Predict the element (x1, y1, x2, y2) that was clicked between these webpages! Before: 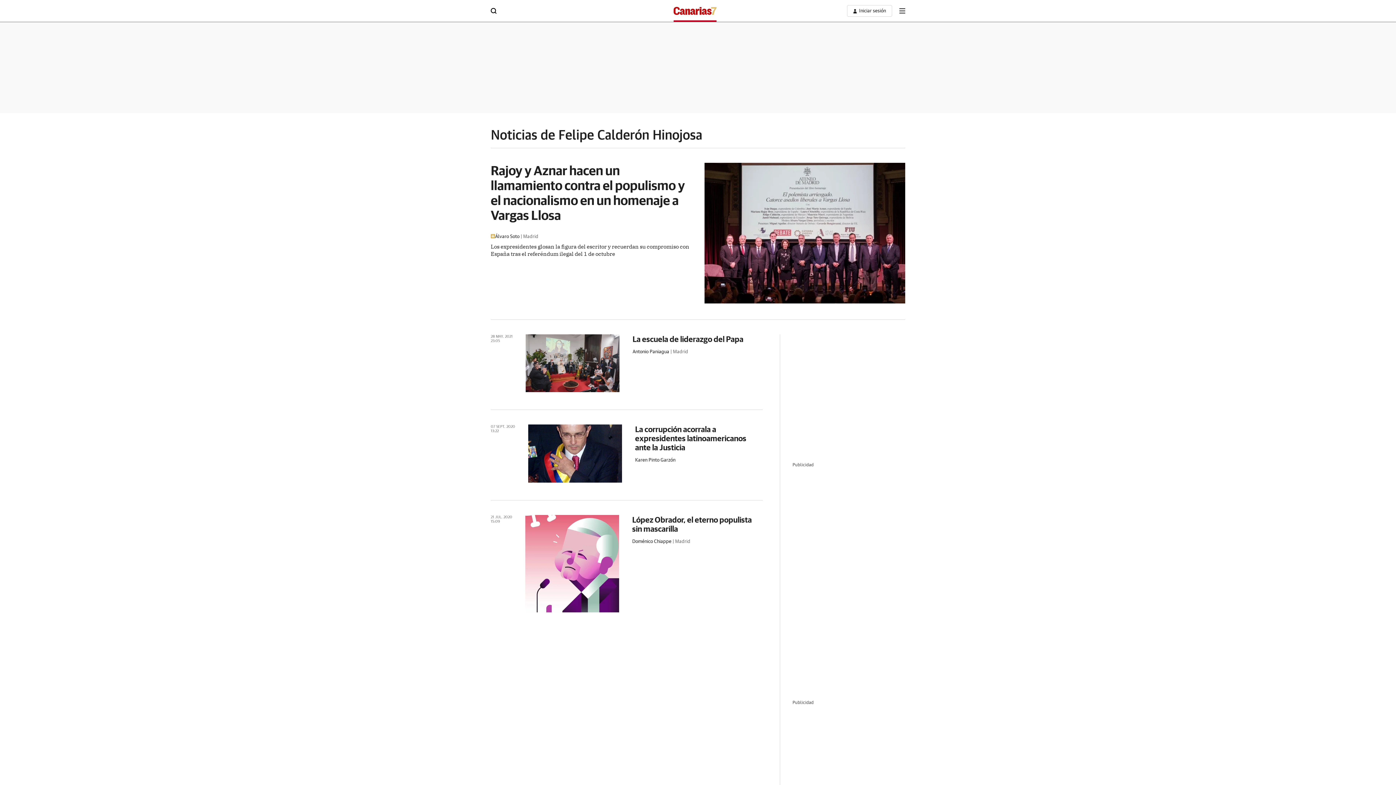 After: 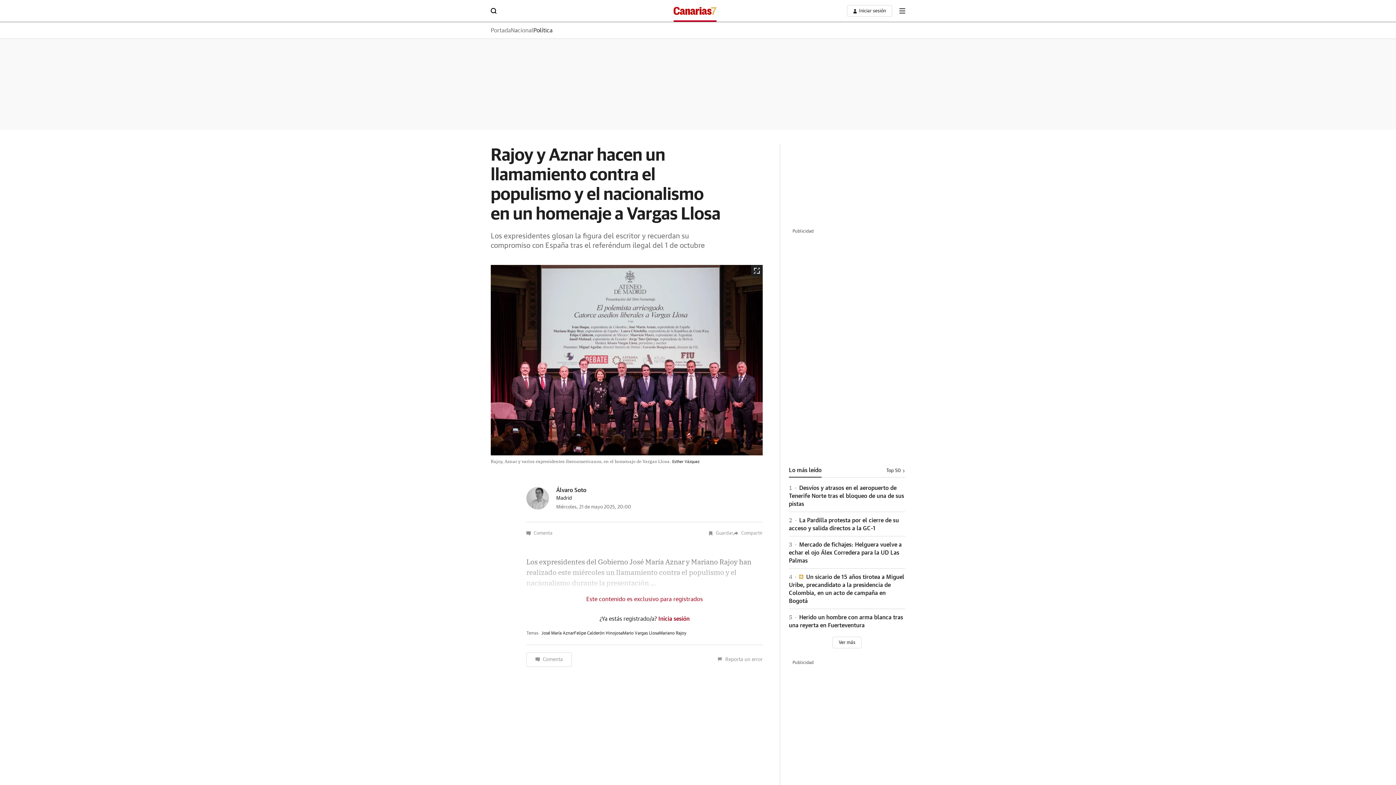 Action: bbox: (490, 162, 685, 222) label: Rajoy y Aznar hacen un llamamiento contra el populismo y el nacionalismo en un homenaje a Vargas Llosa